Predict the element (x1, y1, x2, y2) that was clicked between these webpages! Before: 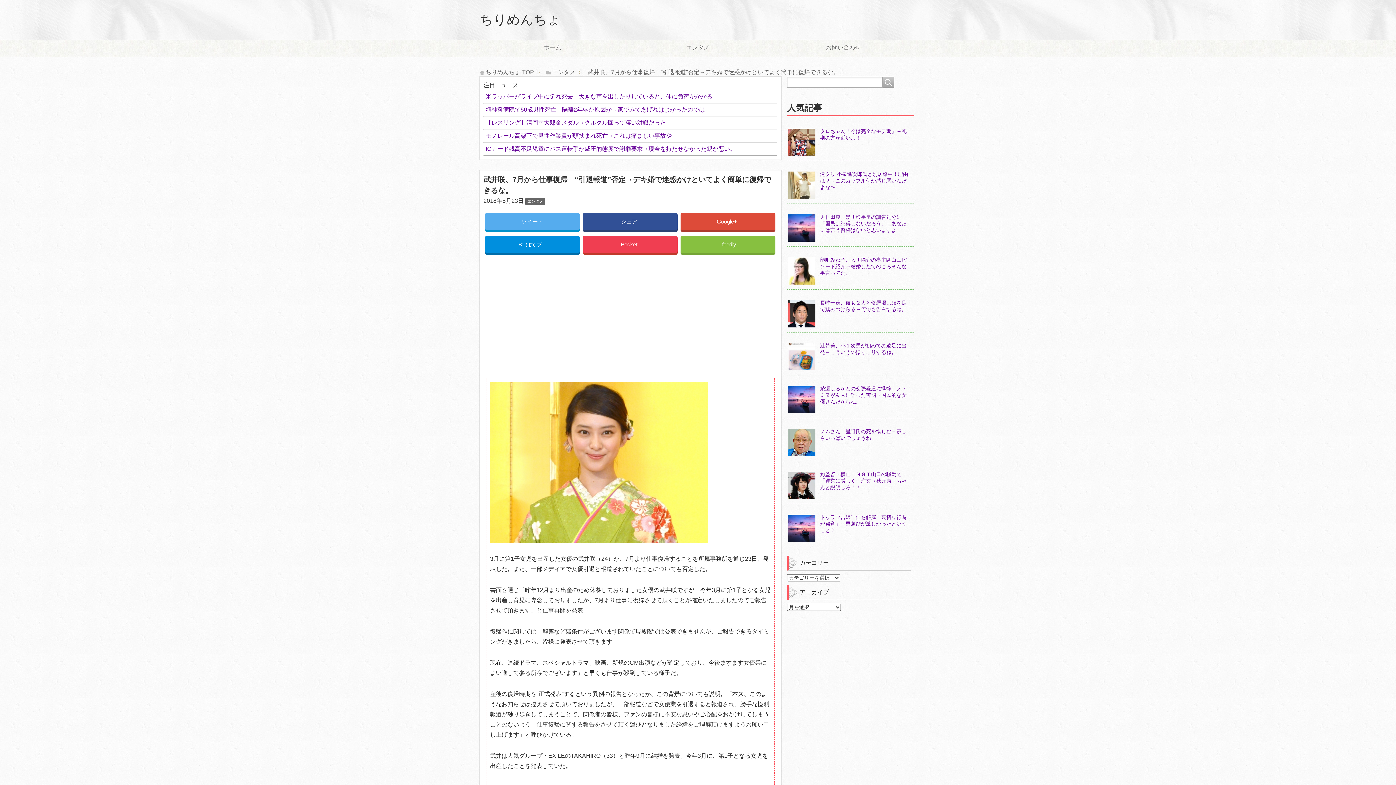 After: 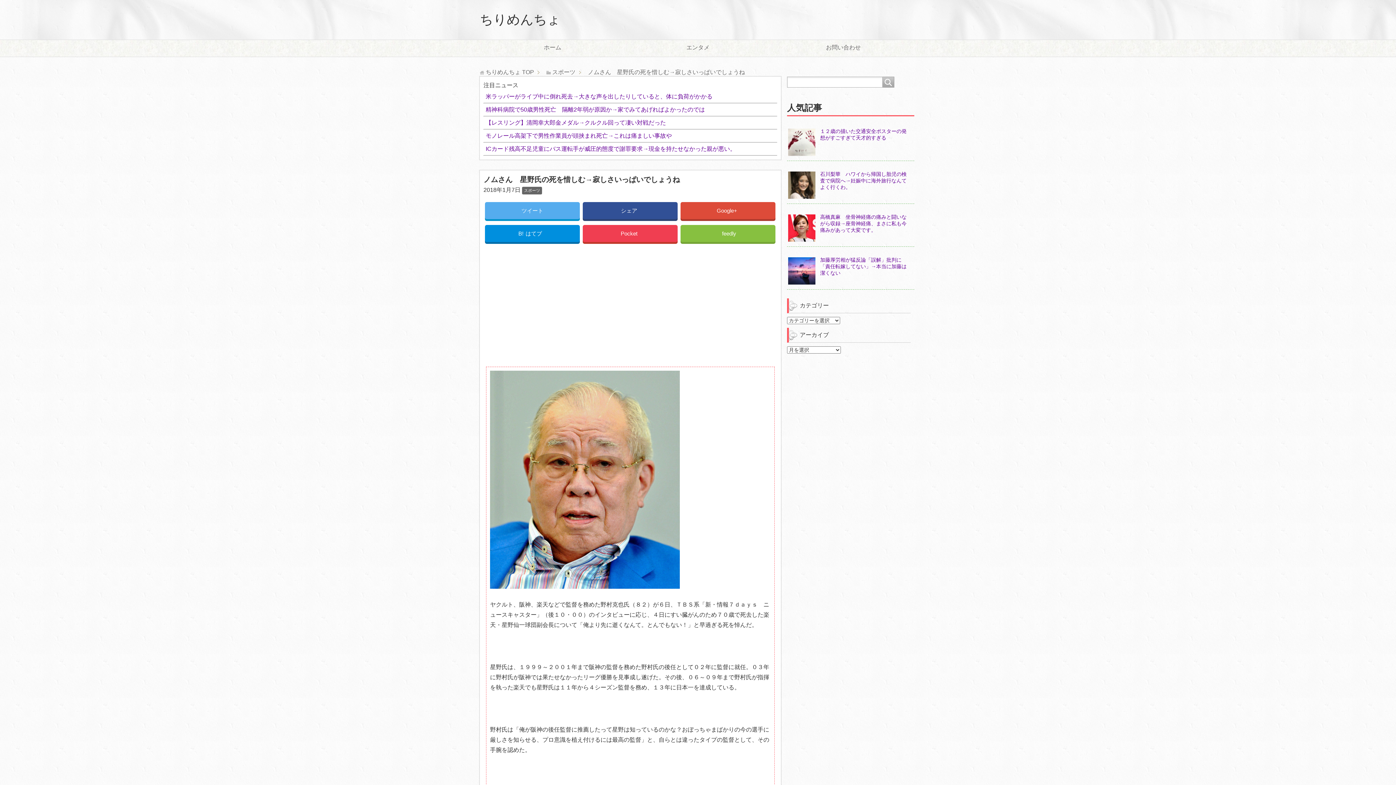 Action: label: ノムさん　星野氏の死を惜しむ→寂しさいっぱいでしょうね bbox: (787, 424, 914, 446)